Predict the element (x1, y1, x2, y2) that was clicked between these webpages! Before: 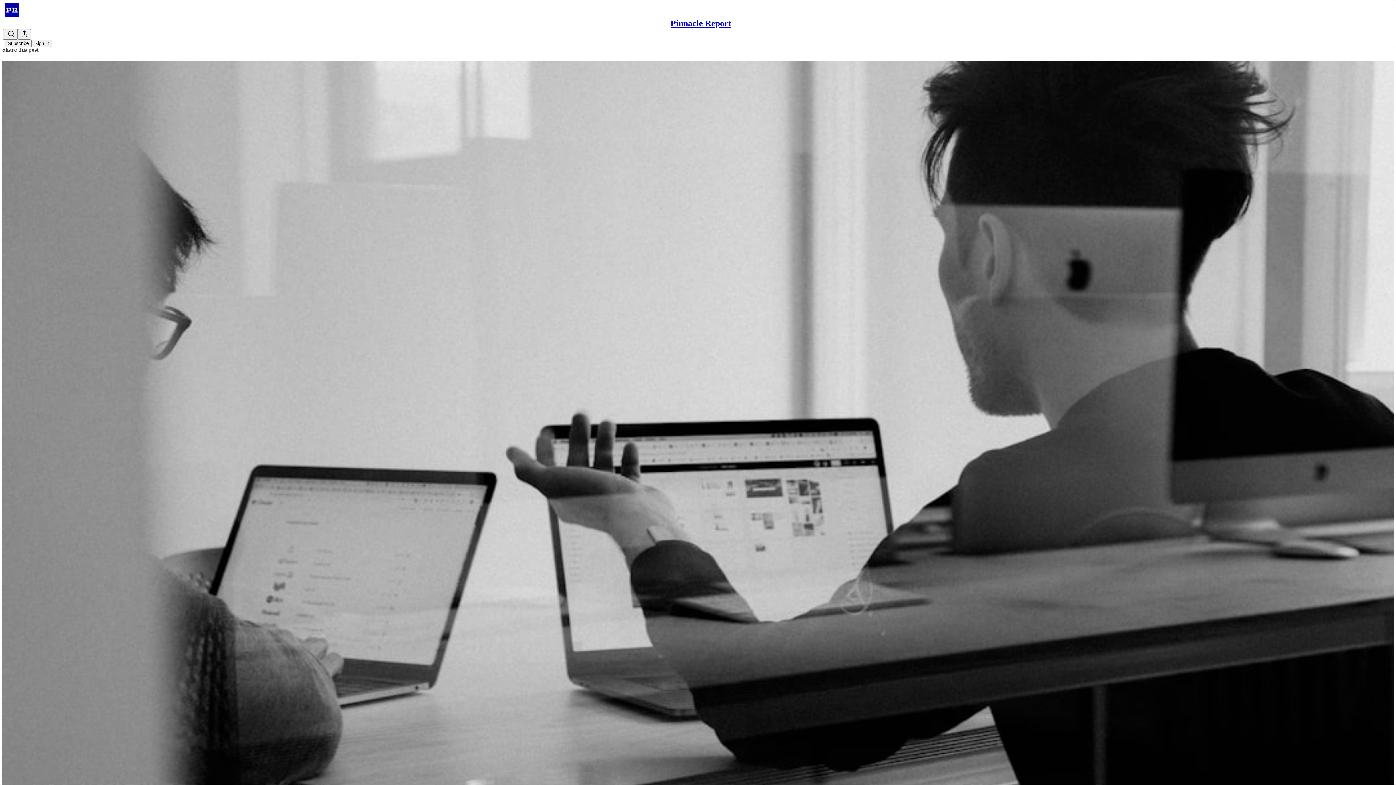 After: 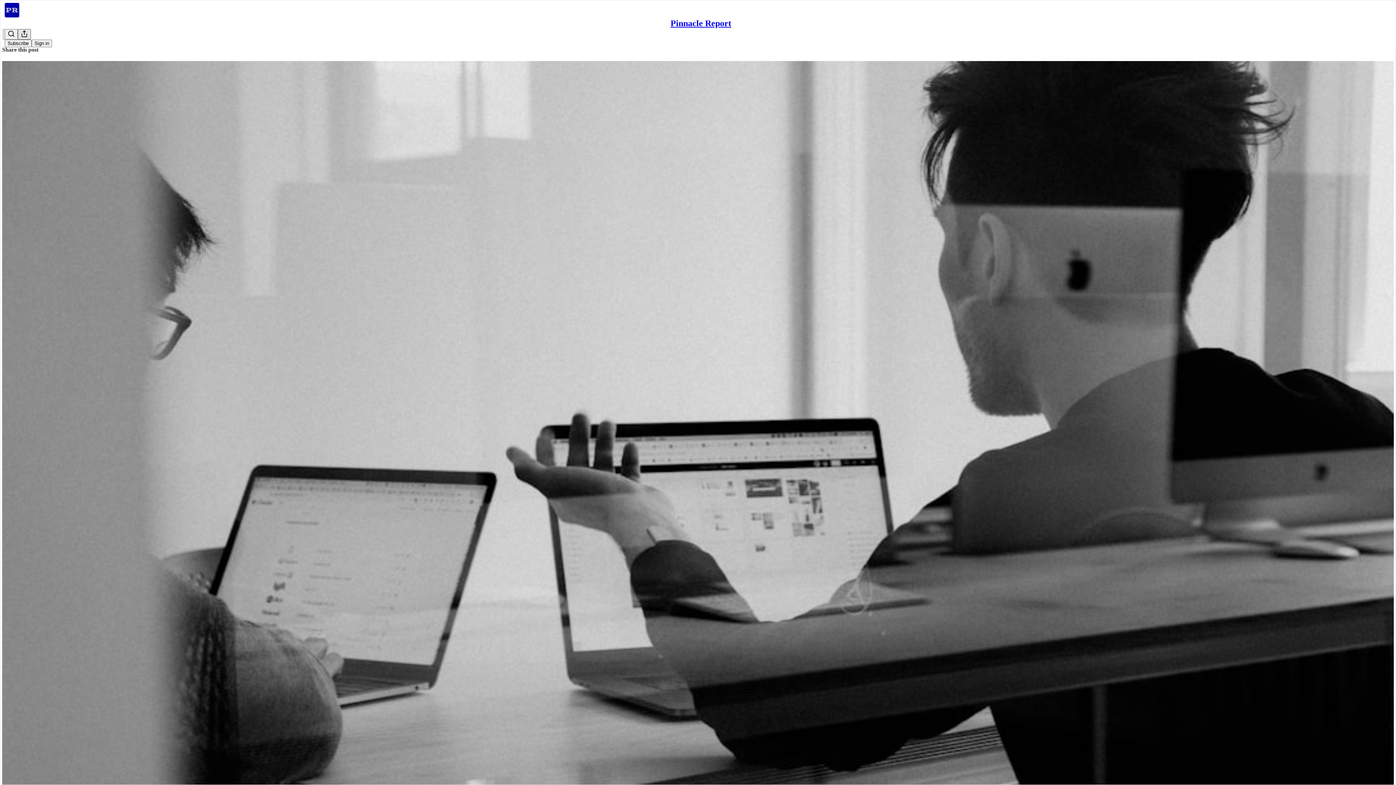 Action: bbox: (17, 29, 30, 39) label: Share Publication